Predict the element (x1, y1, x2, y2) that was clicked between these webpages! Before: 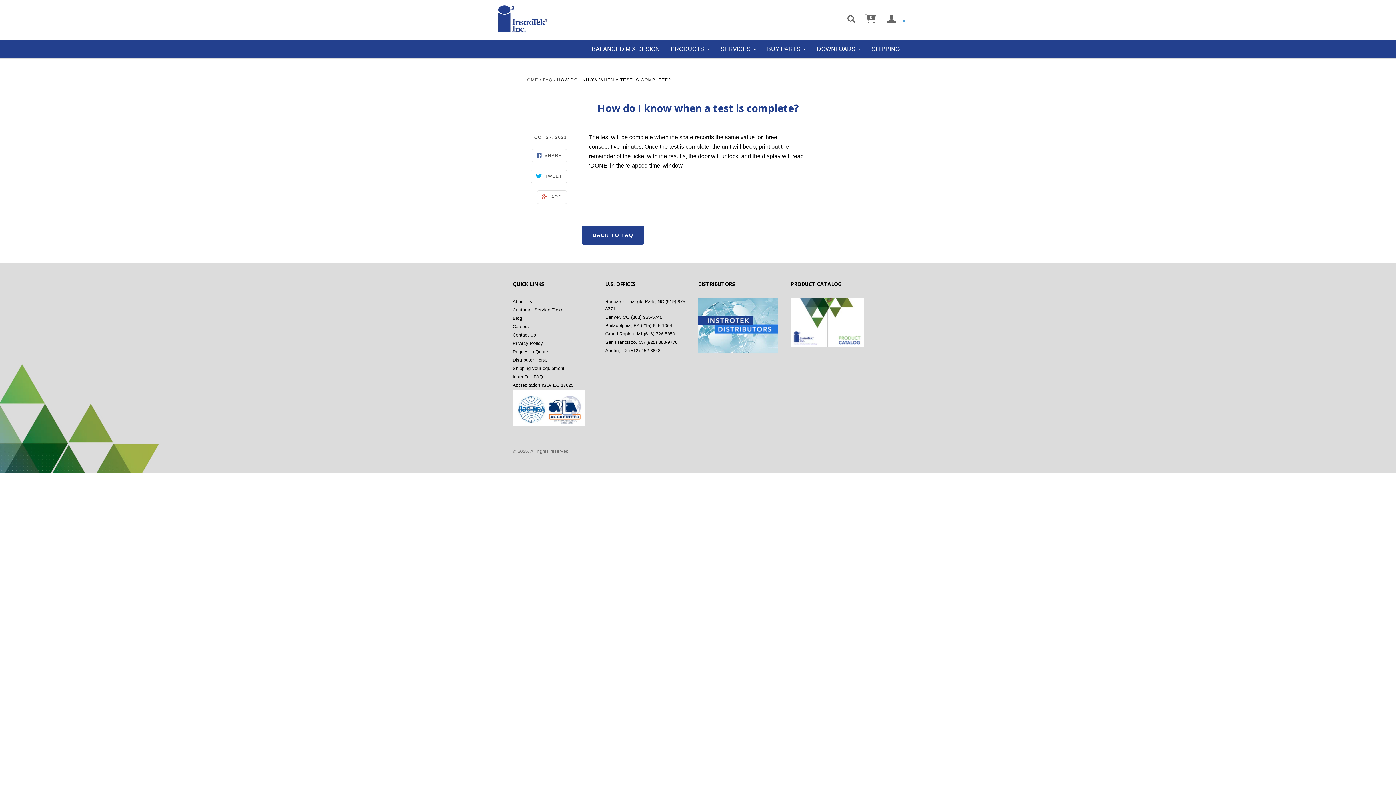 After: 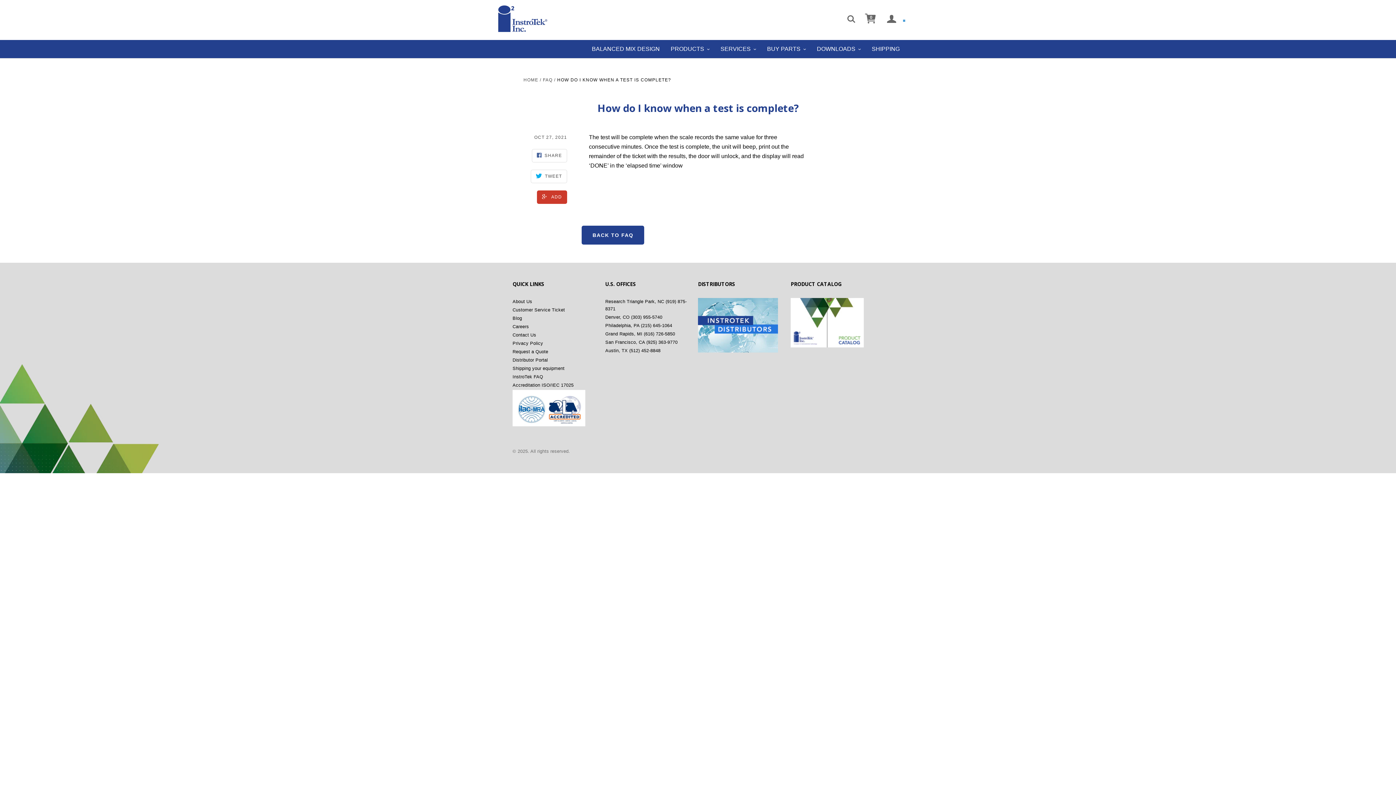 Action: bbox: (537, 190, 567, 204) label:  ADD